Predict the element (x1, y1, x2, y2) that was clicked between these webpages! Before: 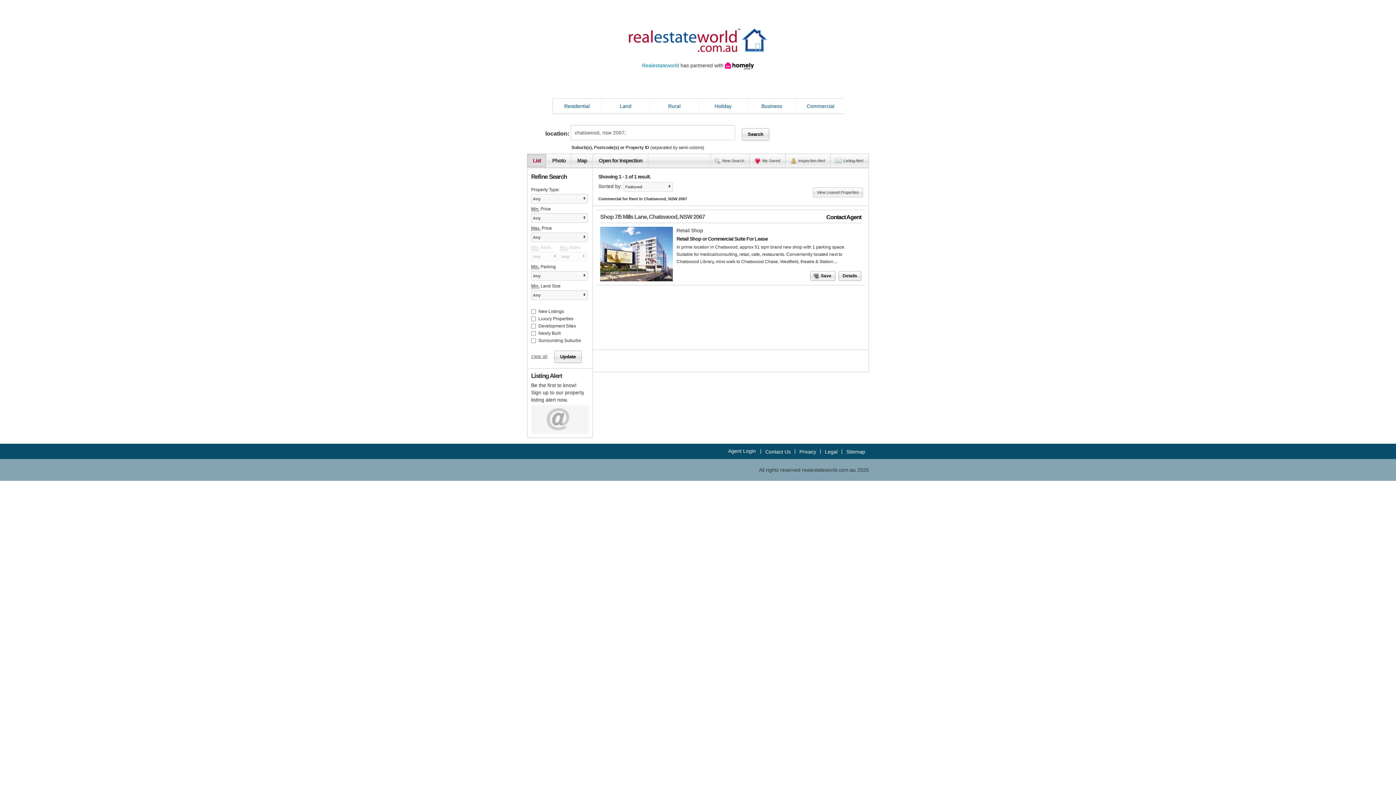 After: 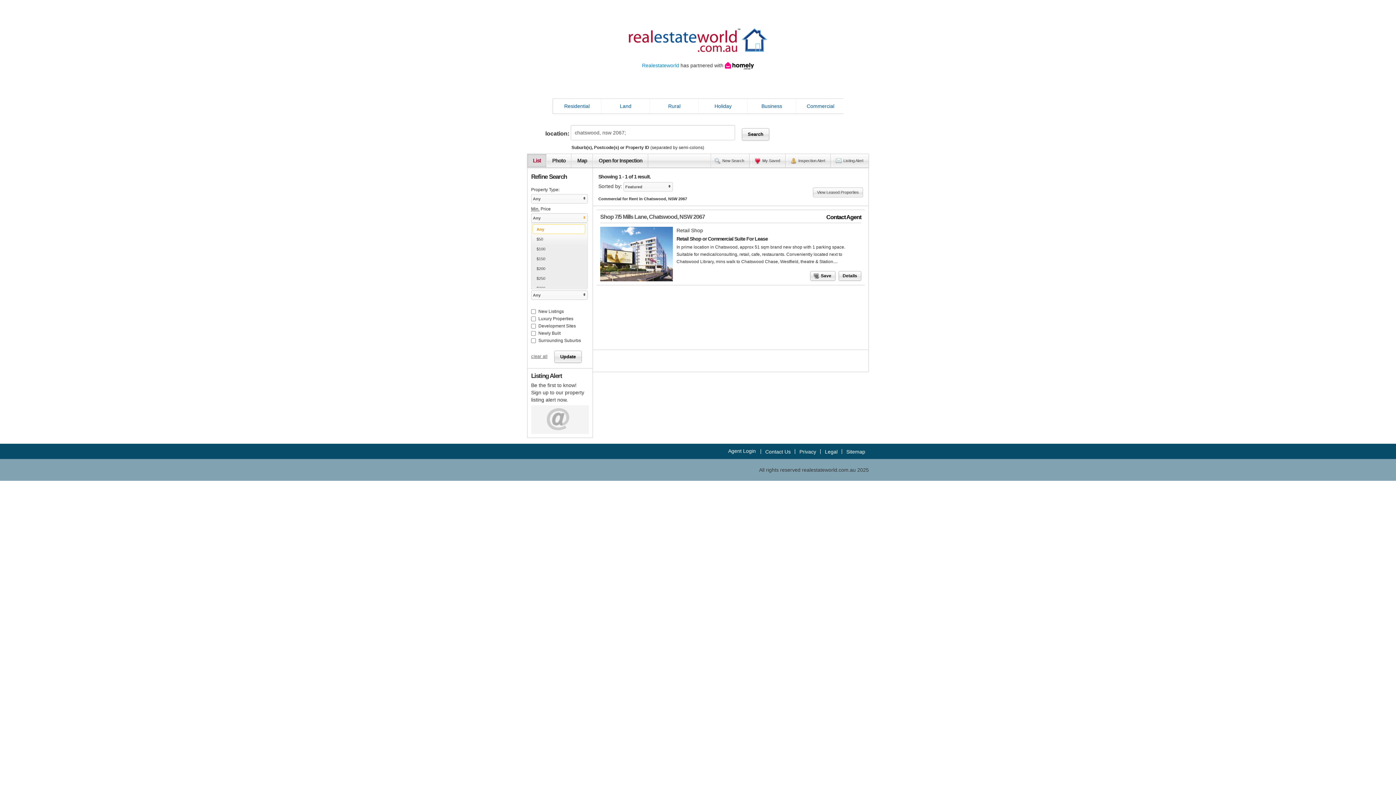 Action: bbox: (531, 213, 588, 223) label: Any